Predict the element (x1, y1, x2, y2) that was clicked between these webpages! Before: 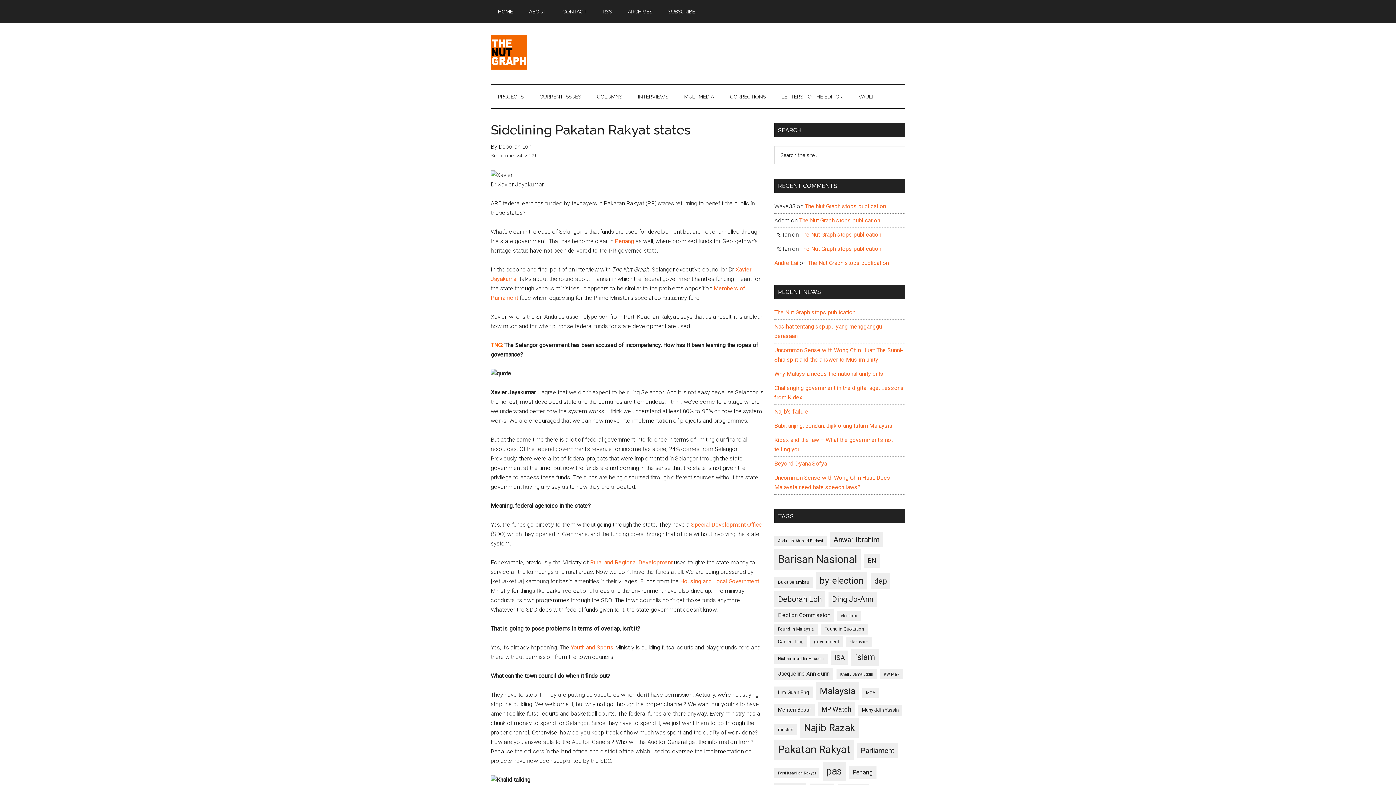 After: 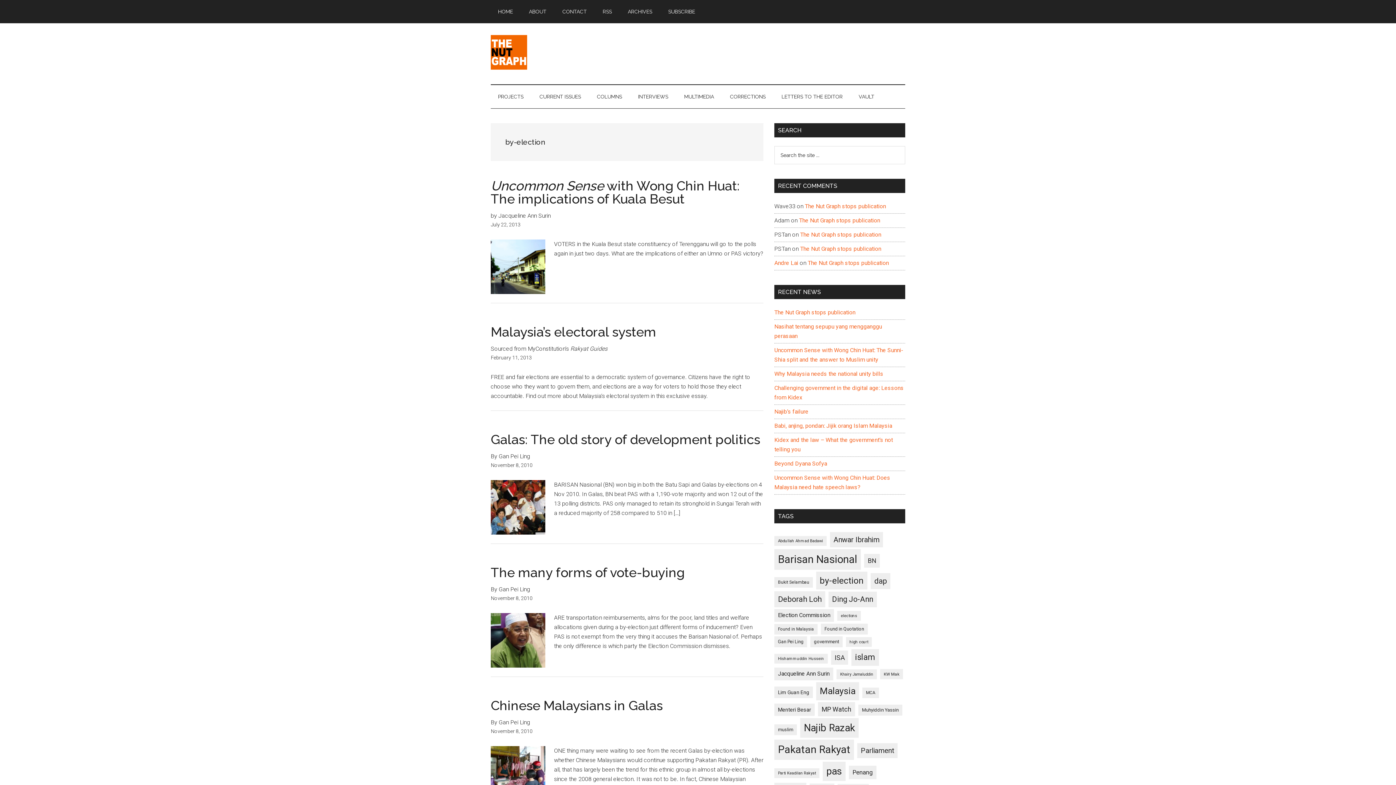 Action: label: by-election (280 items) bbox: (816, 572, 867, 589)